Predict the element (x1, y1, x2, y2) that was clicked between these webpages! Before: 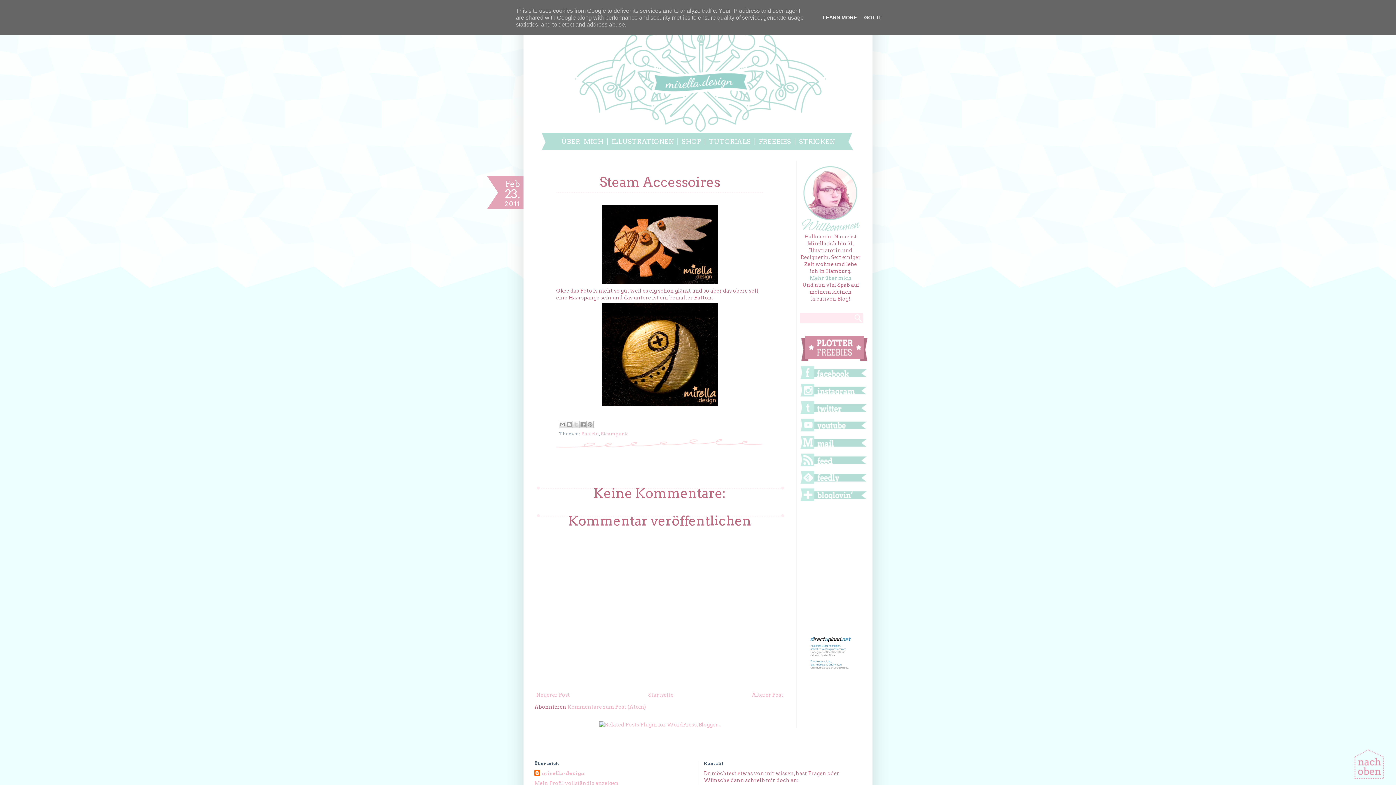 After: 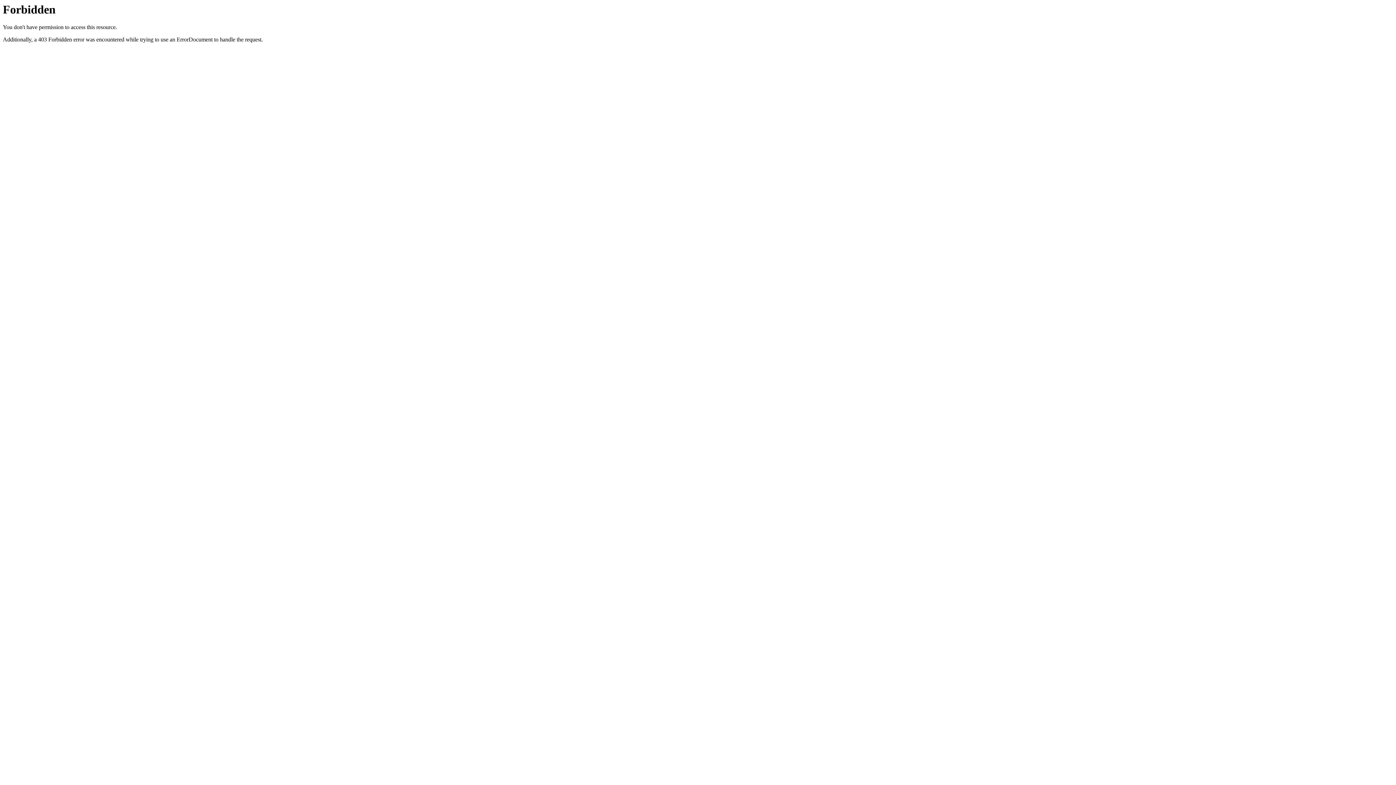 Action: bbox: (599, 722, 720, 728)